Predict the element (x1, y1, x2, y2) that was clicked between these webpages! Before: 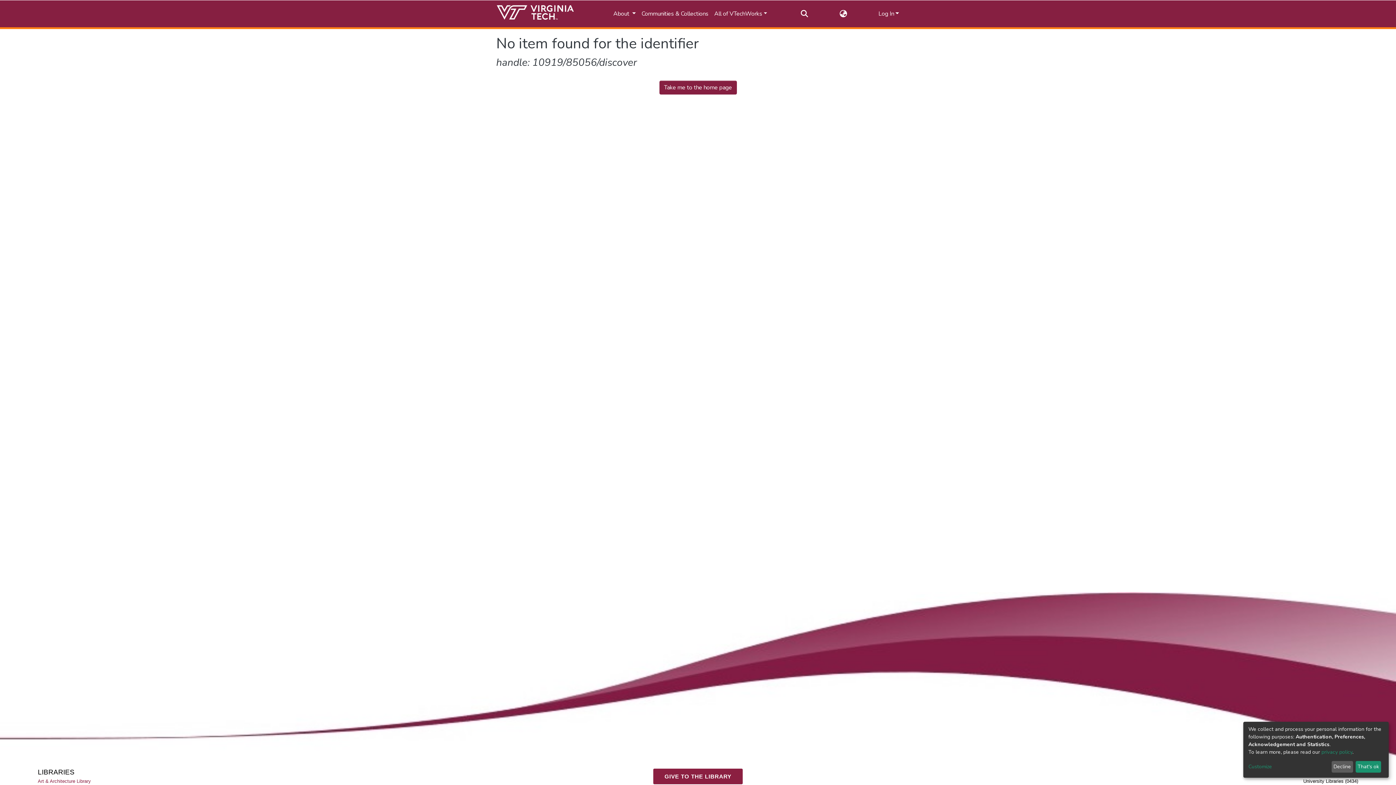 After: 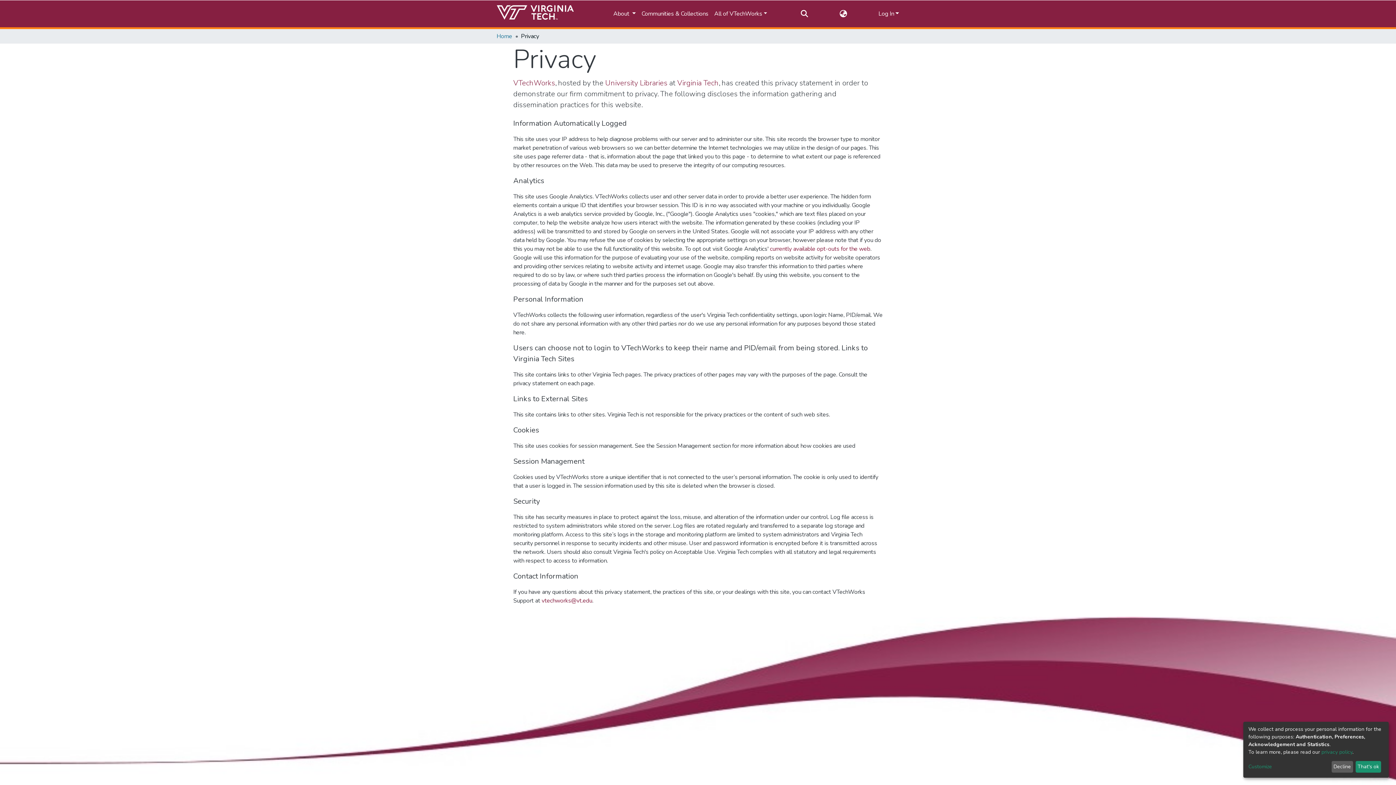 Action: bbox: (1321, 749, 1352, 755) label: privacy policy